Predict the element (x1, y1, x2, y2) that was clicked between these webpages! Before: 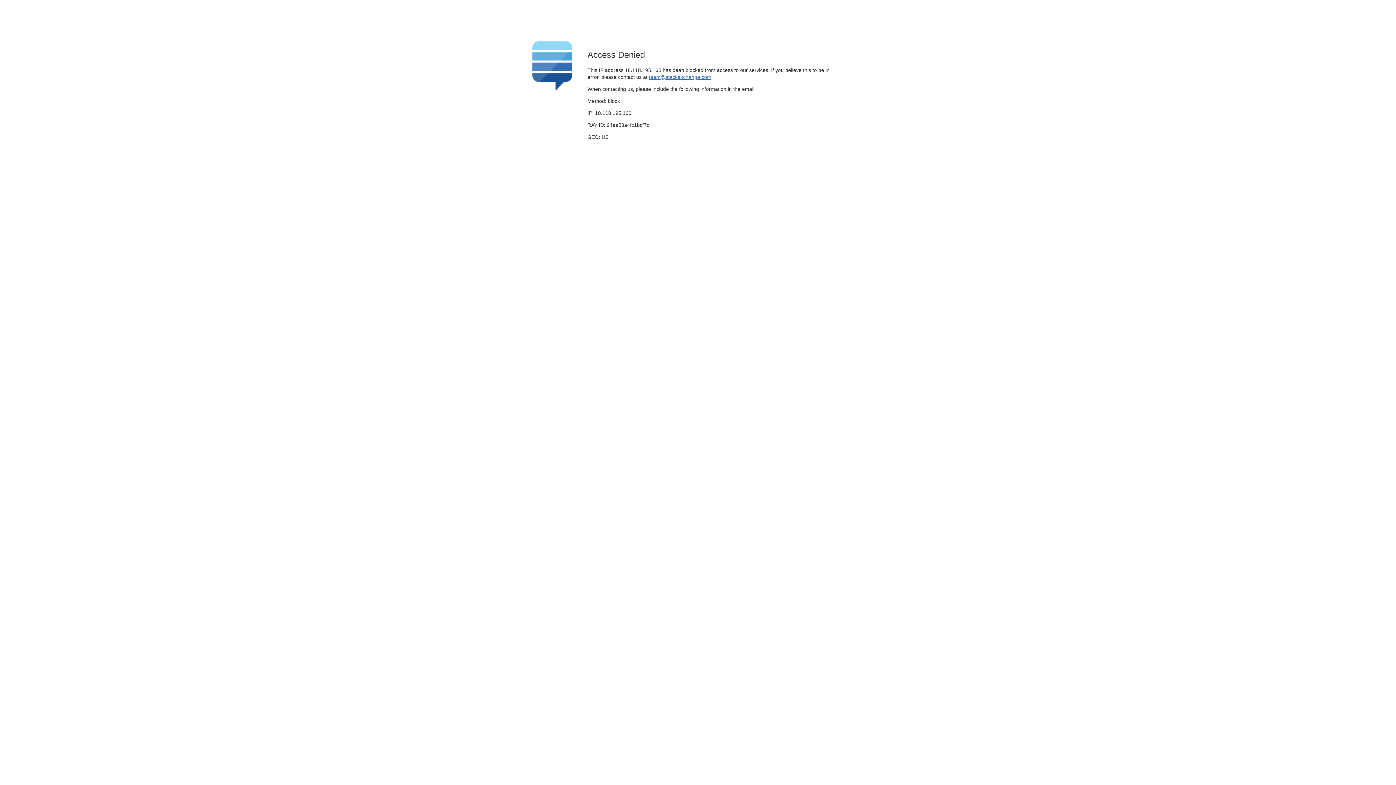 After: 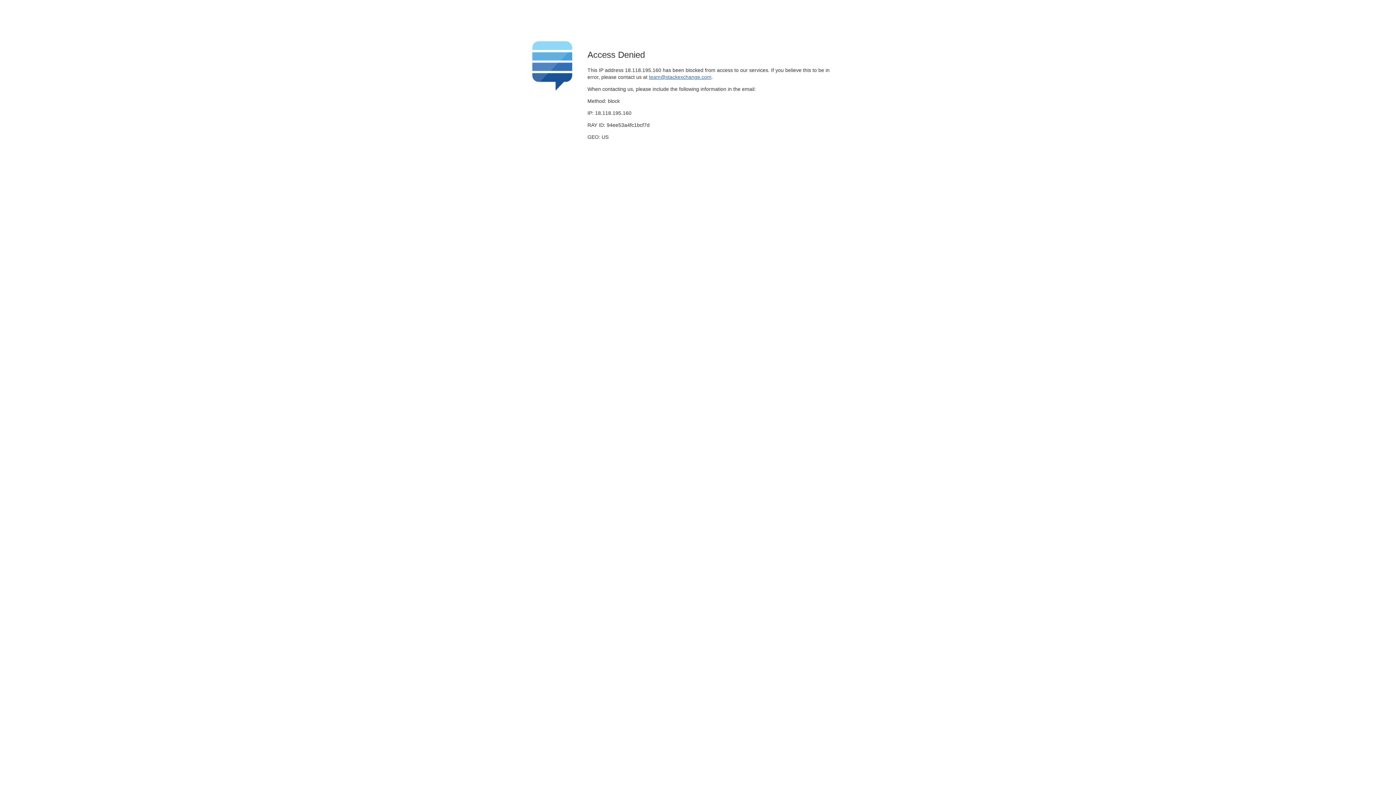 Action: label: team@stackexchange.com bbox: (649, 74, 711, 79)